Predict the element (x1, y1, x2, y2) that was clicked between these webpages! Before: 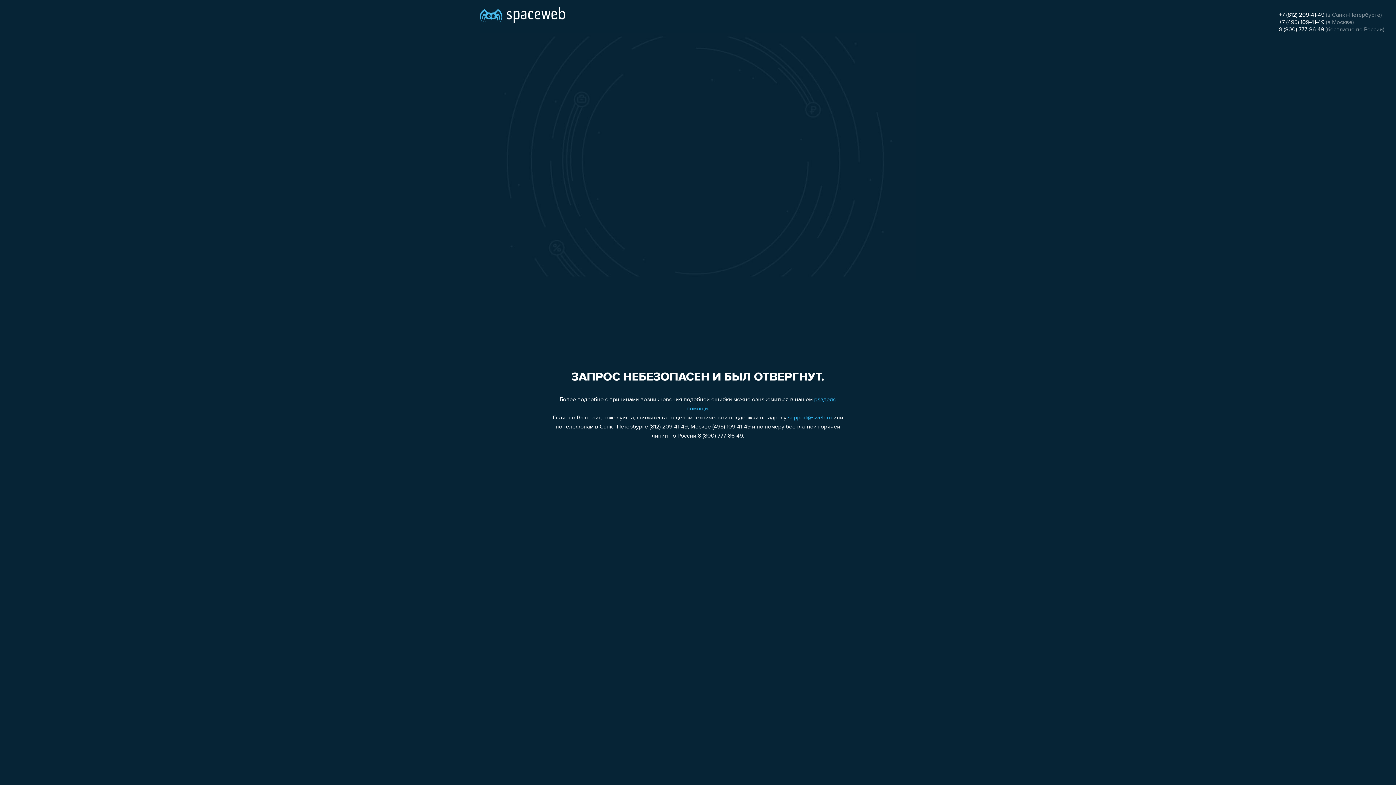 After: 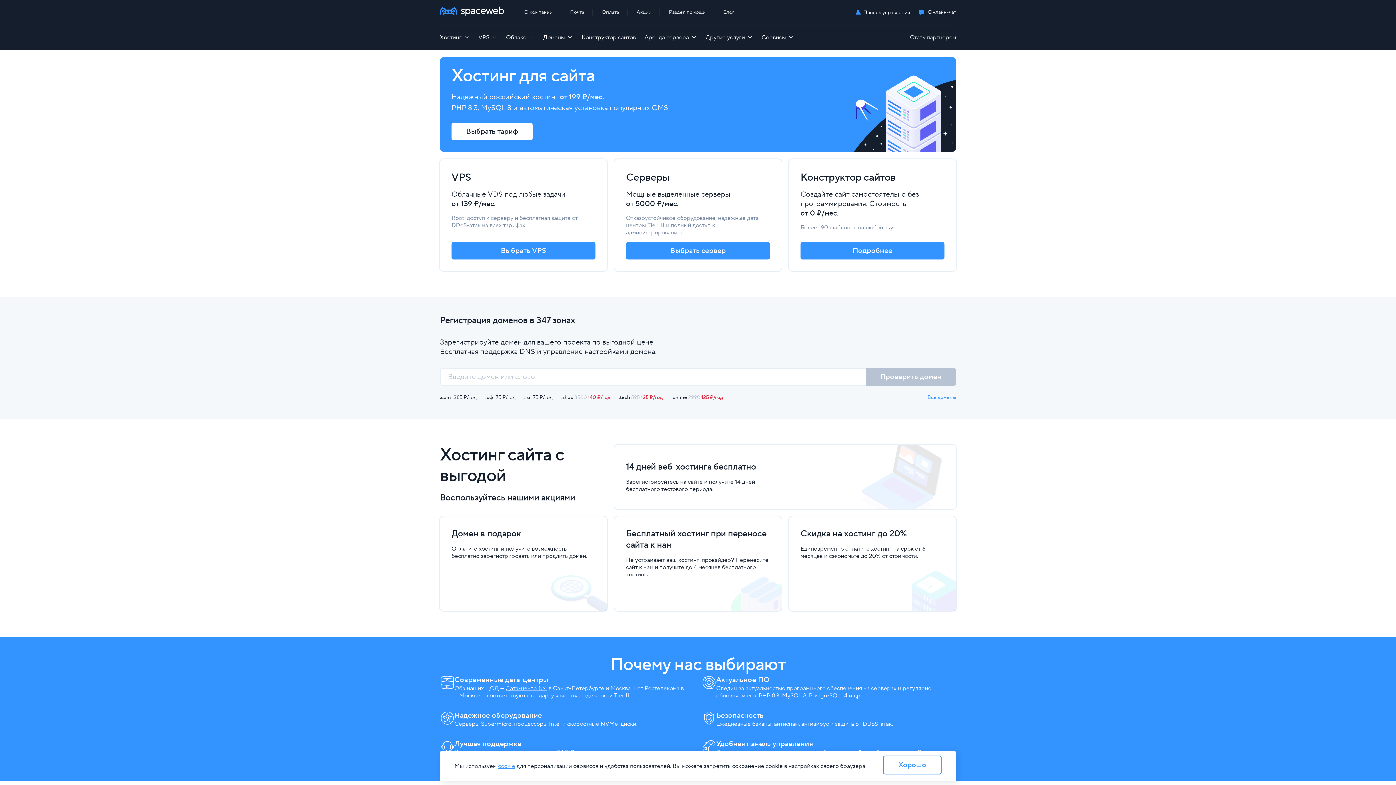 Action: bbox: (480, 0, 565, 25)